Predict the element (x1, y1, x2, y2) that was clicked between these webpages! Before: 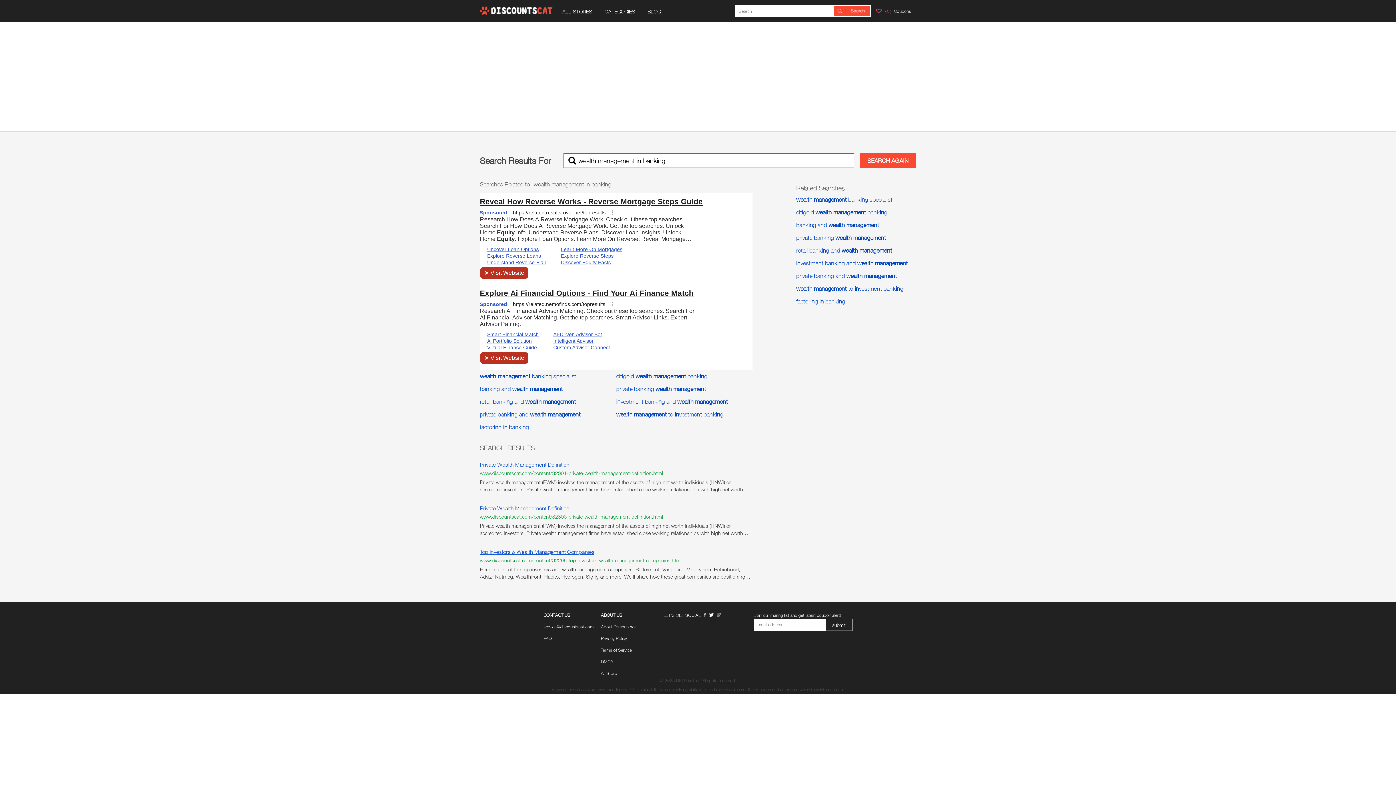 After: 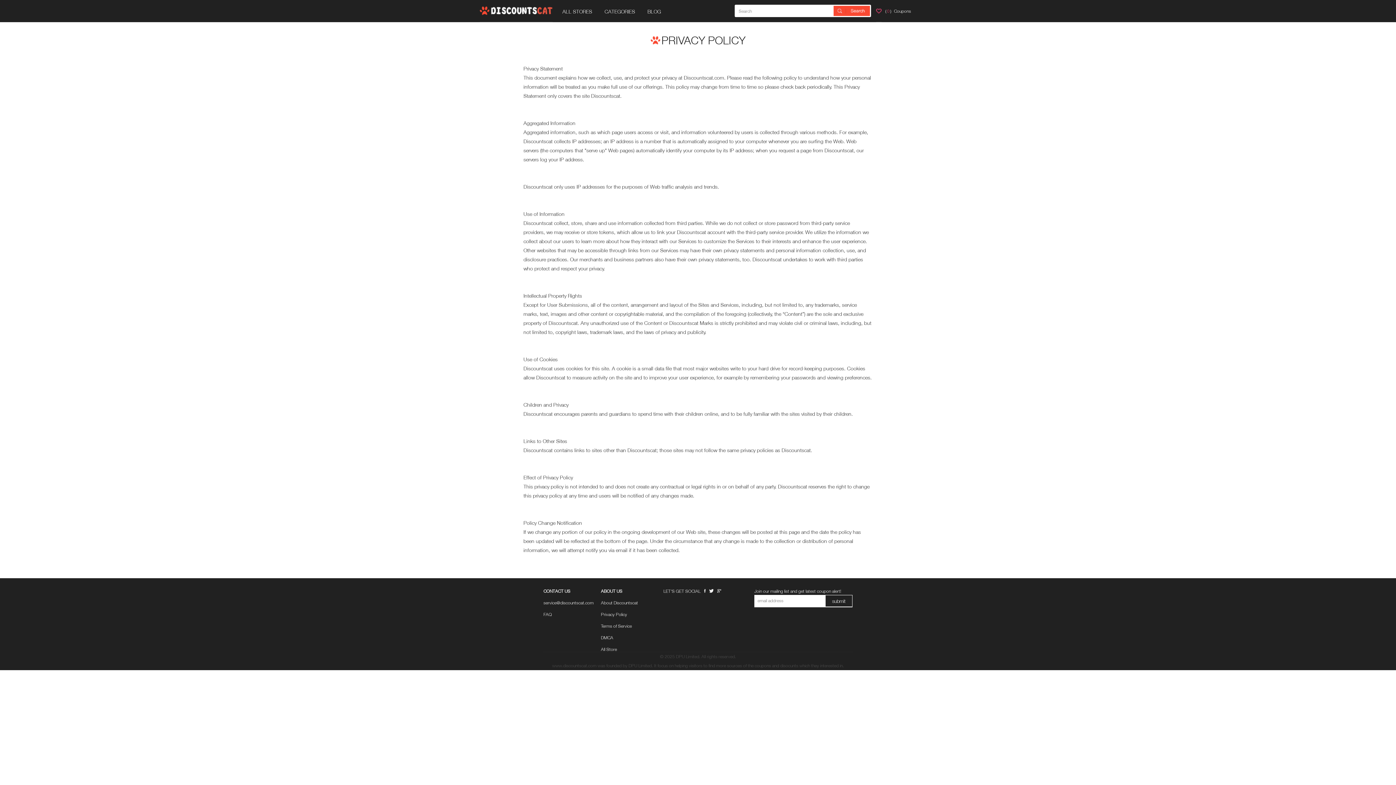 Action: label: Privacy Policy bbox: (601, 636, 638, 641)